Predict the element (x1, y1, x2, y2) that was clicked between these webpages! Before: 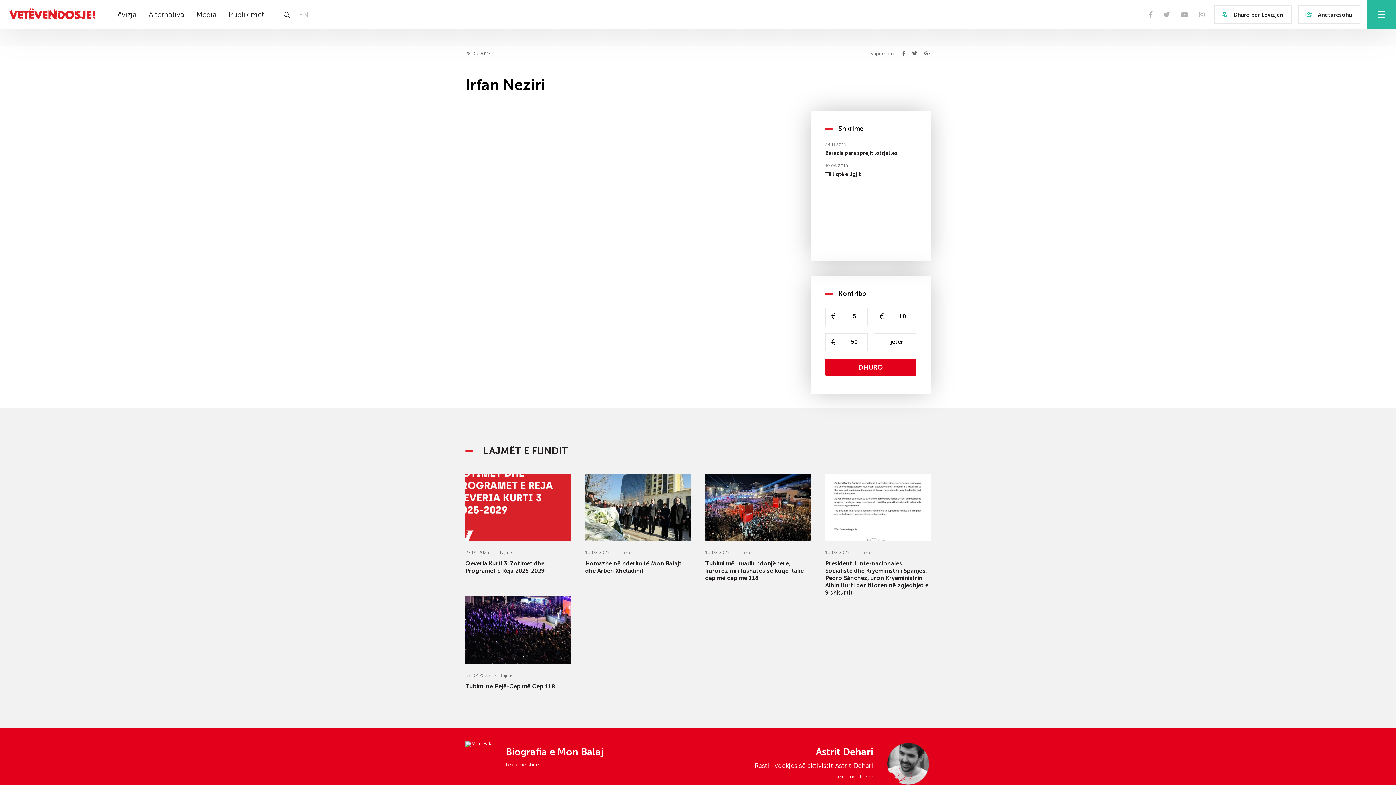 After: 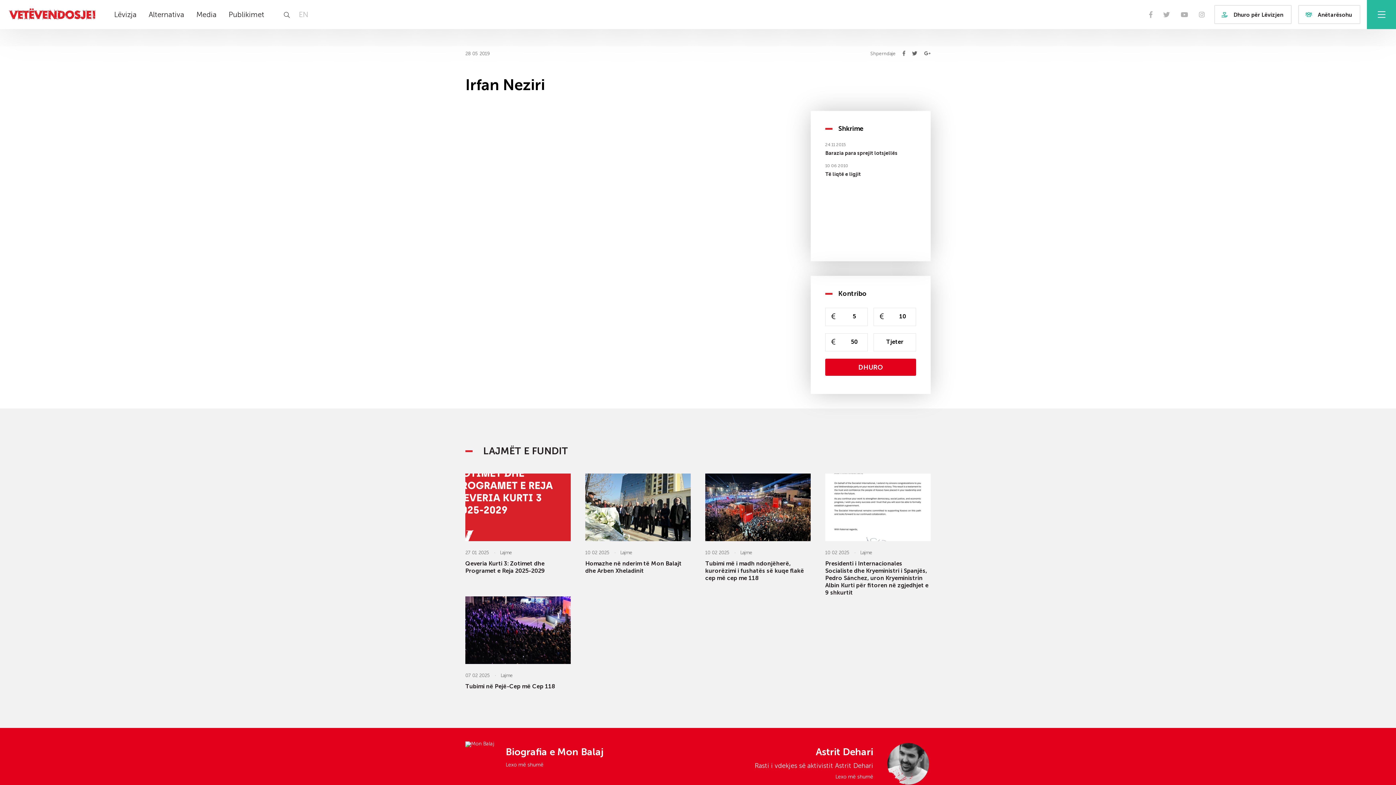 Action: label: DHURO bbox: (825, 358, 916, 376)